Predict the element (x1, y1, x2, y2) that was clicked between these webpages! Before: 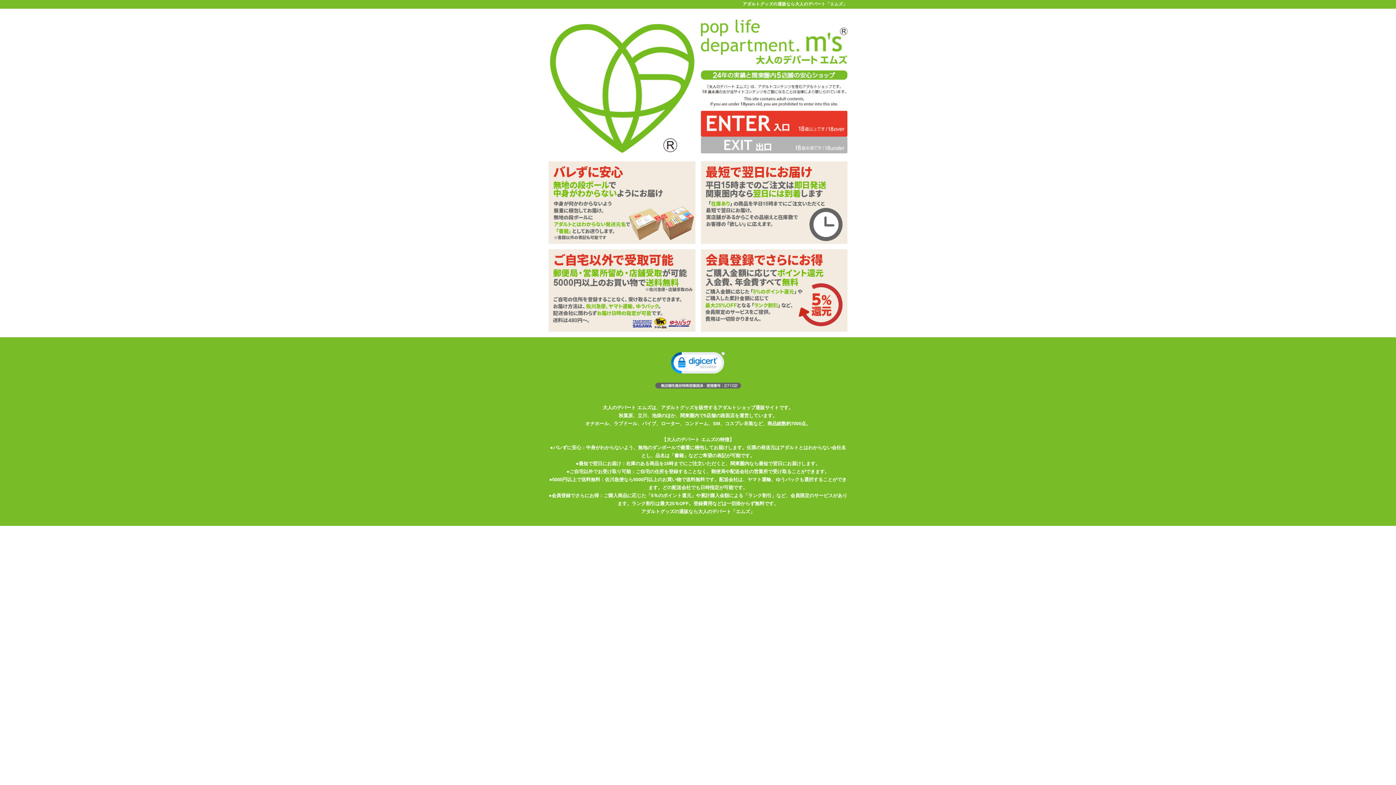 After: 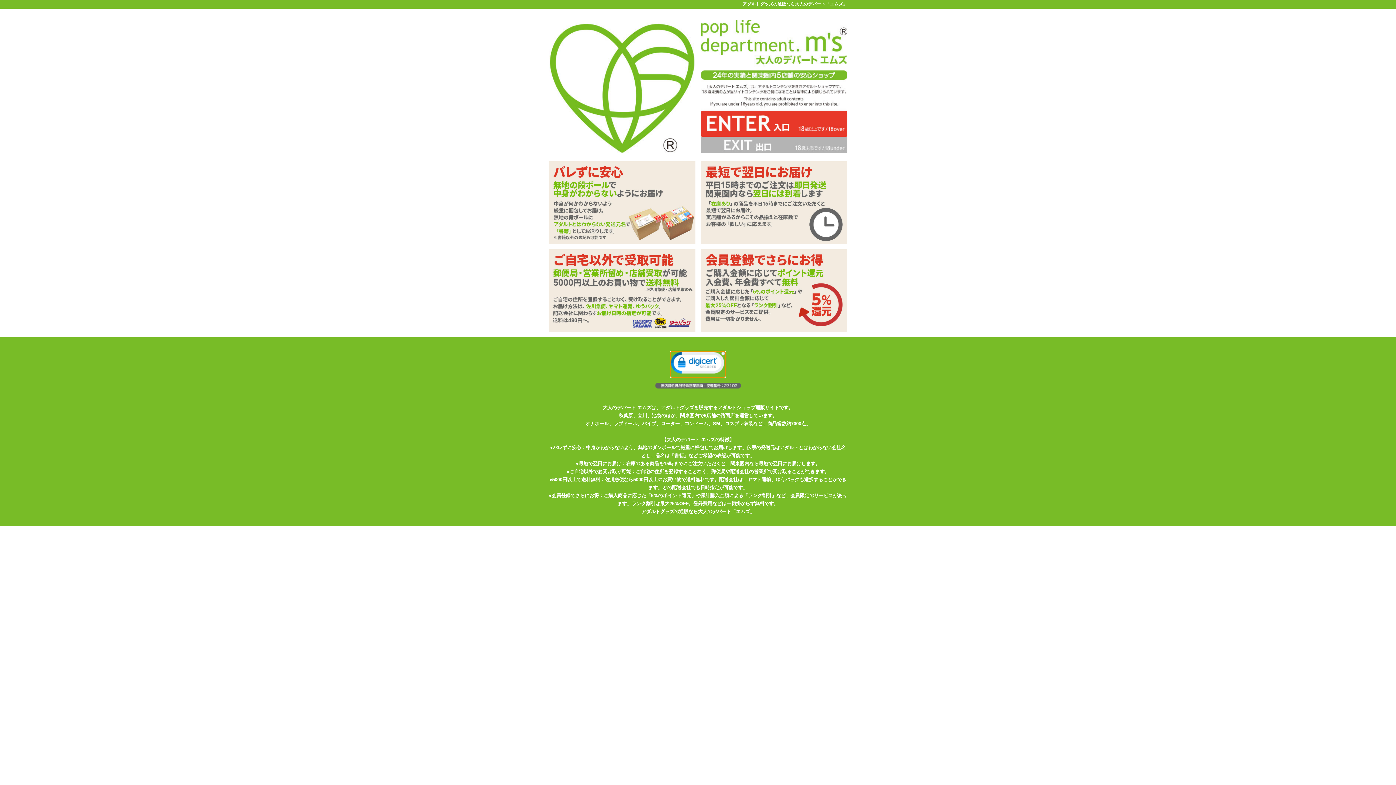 Action: bbox: (670, 351, 725, 377)